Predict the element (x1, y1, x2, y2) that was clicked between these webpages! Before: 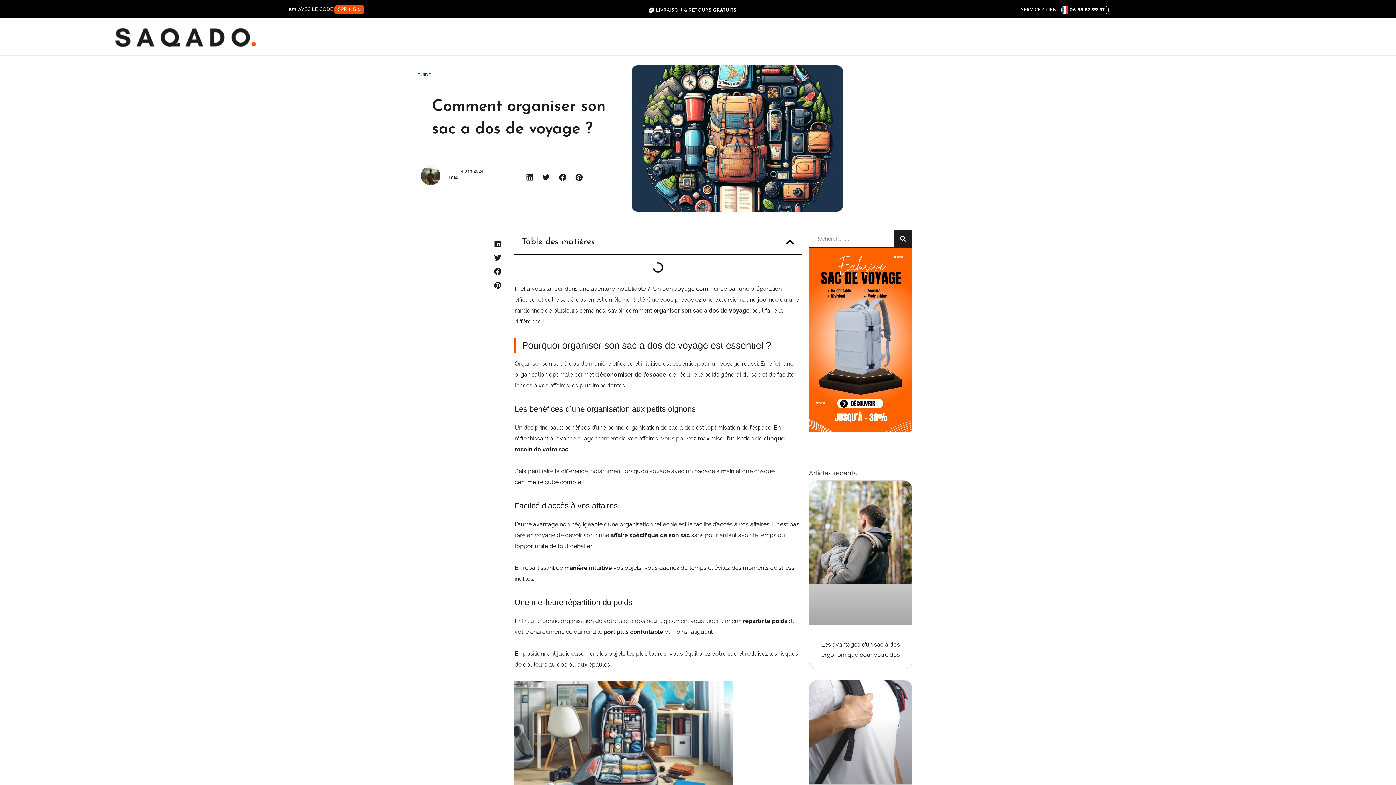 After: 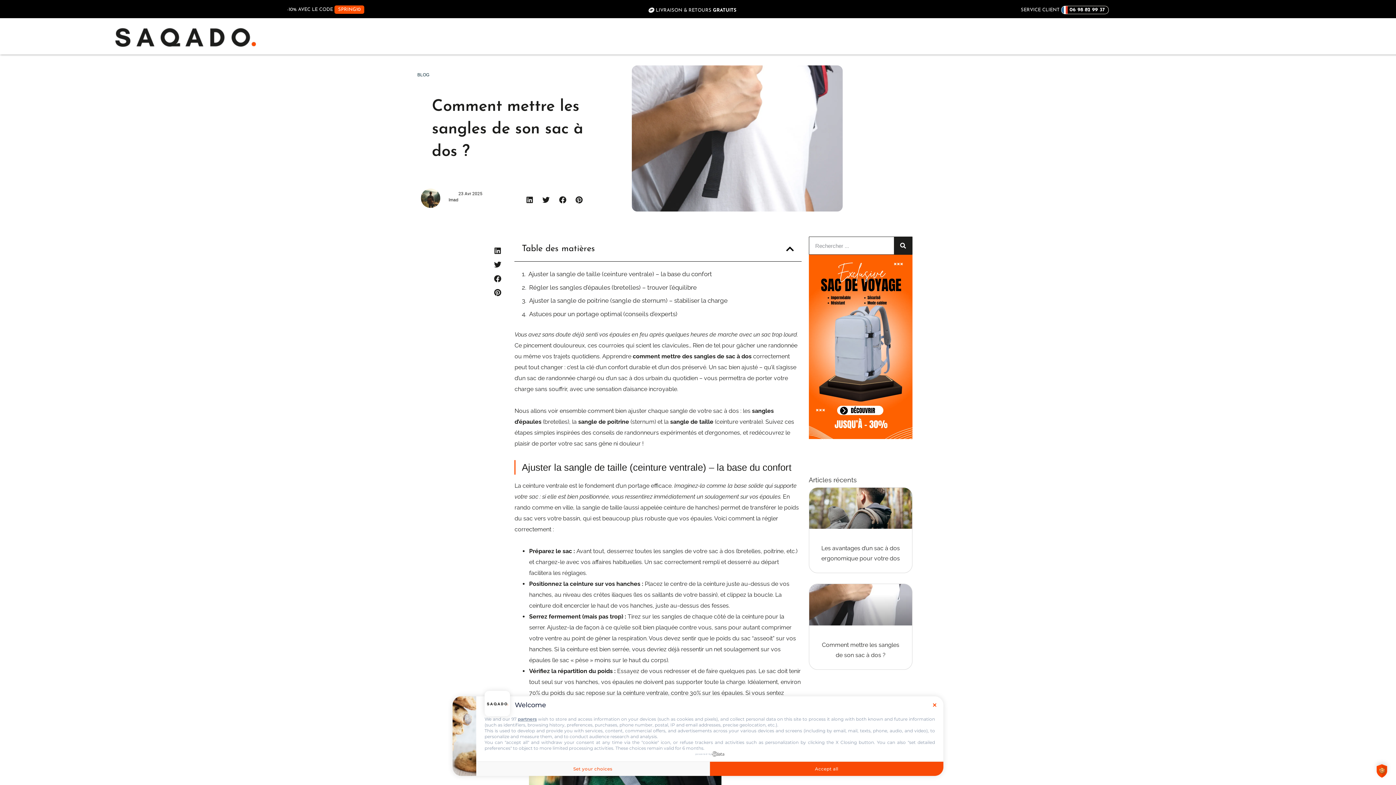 Action: bbox: (809, 680, 912, 825)